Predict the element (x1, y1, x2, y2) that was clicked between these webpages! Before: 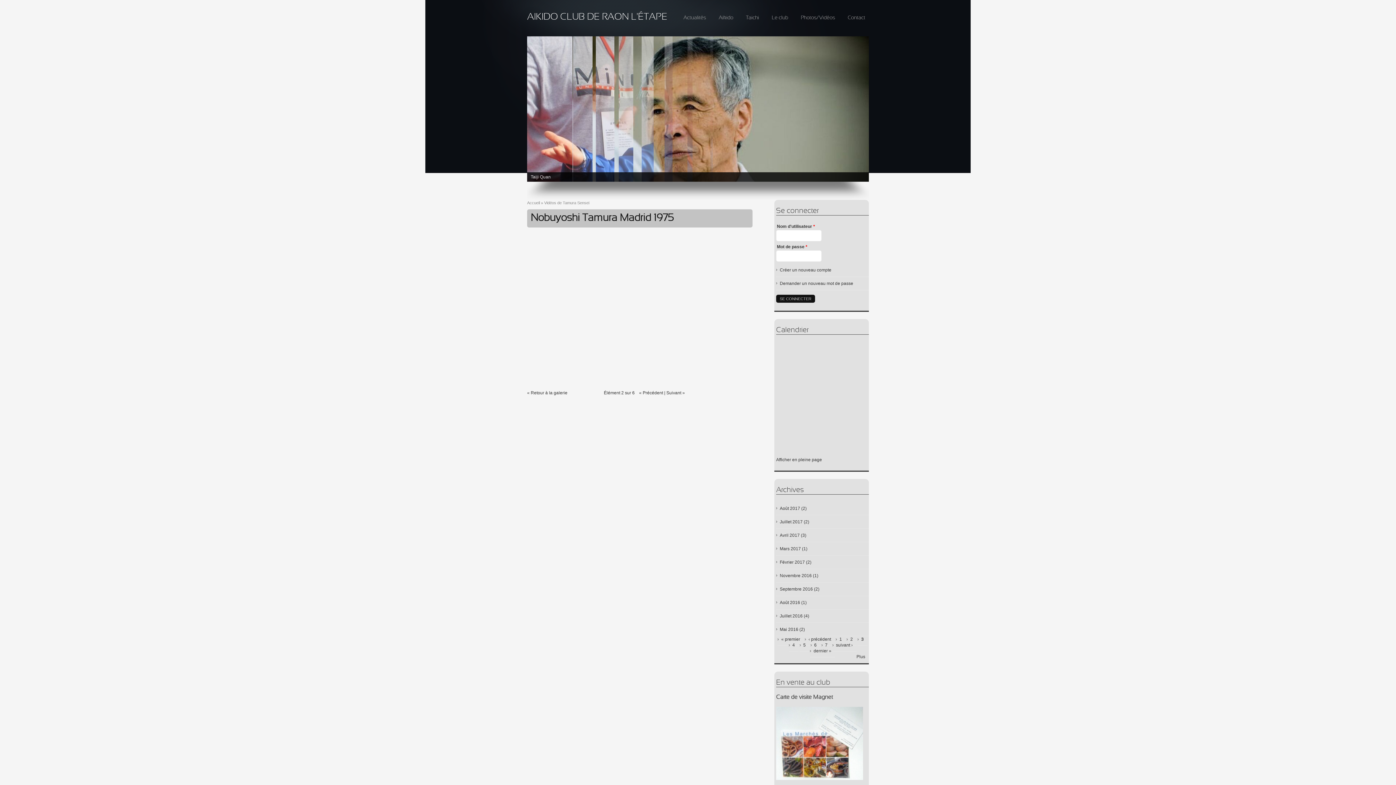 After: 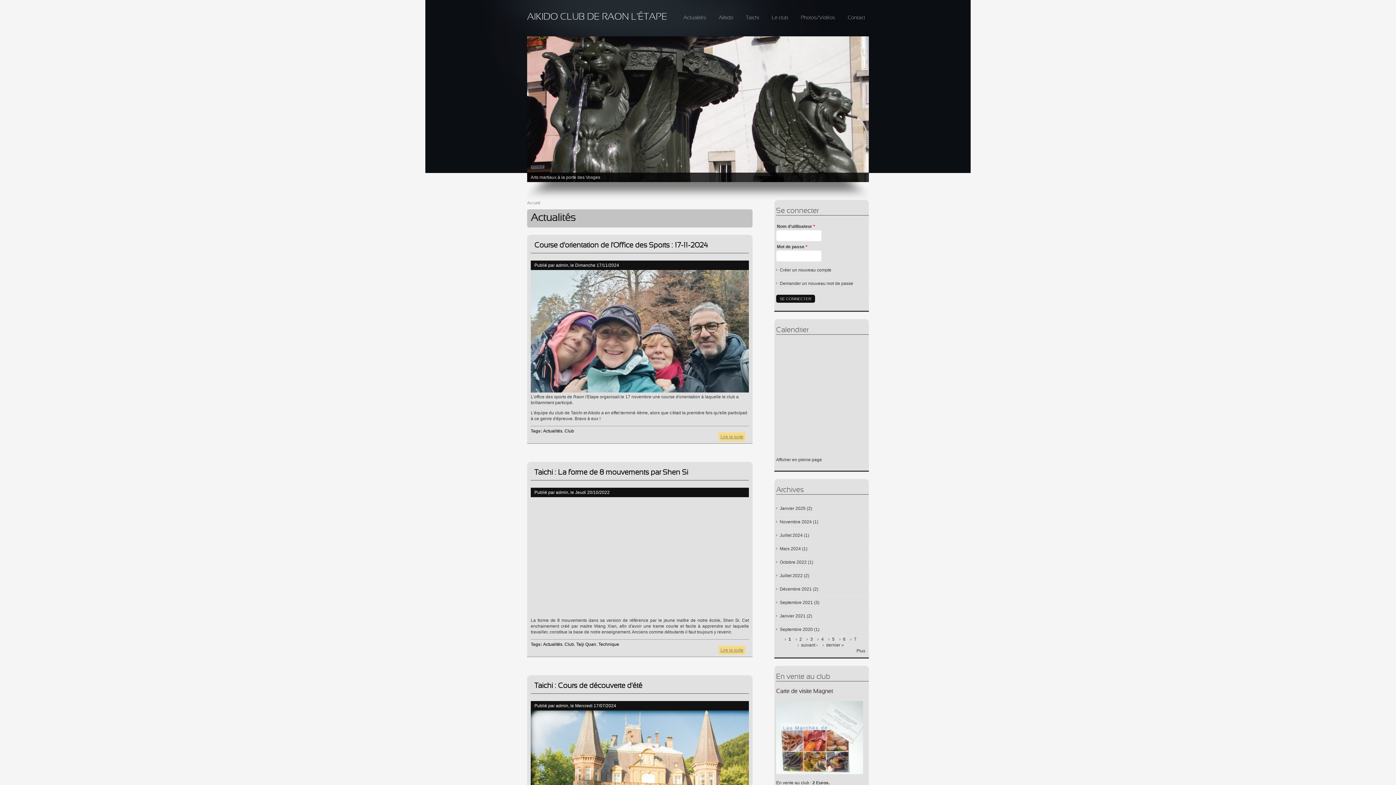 Action: label: Actualités bbox: (680, 10, 709, 25)